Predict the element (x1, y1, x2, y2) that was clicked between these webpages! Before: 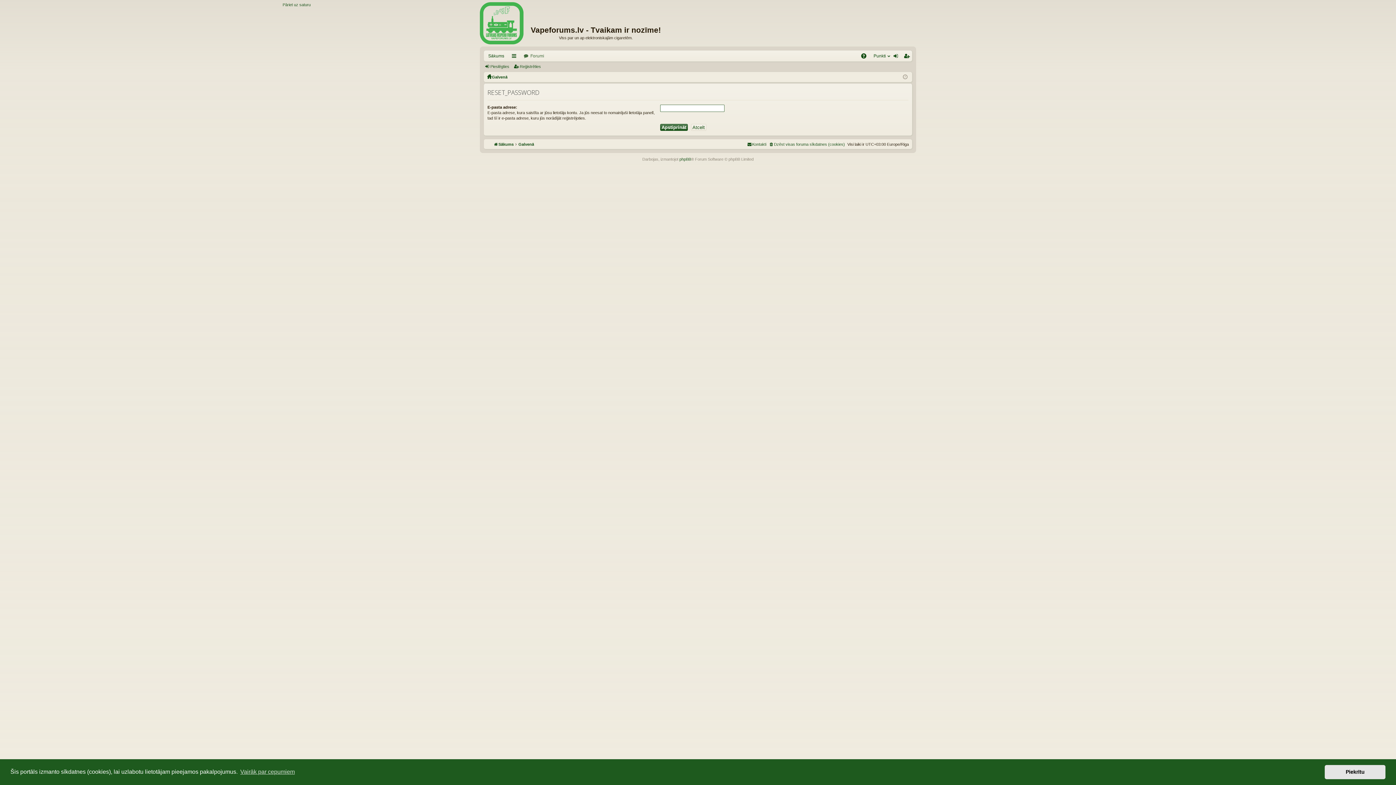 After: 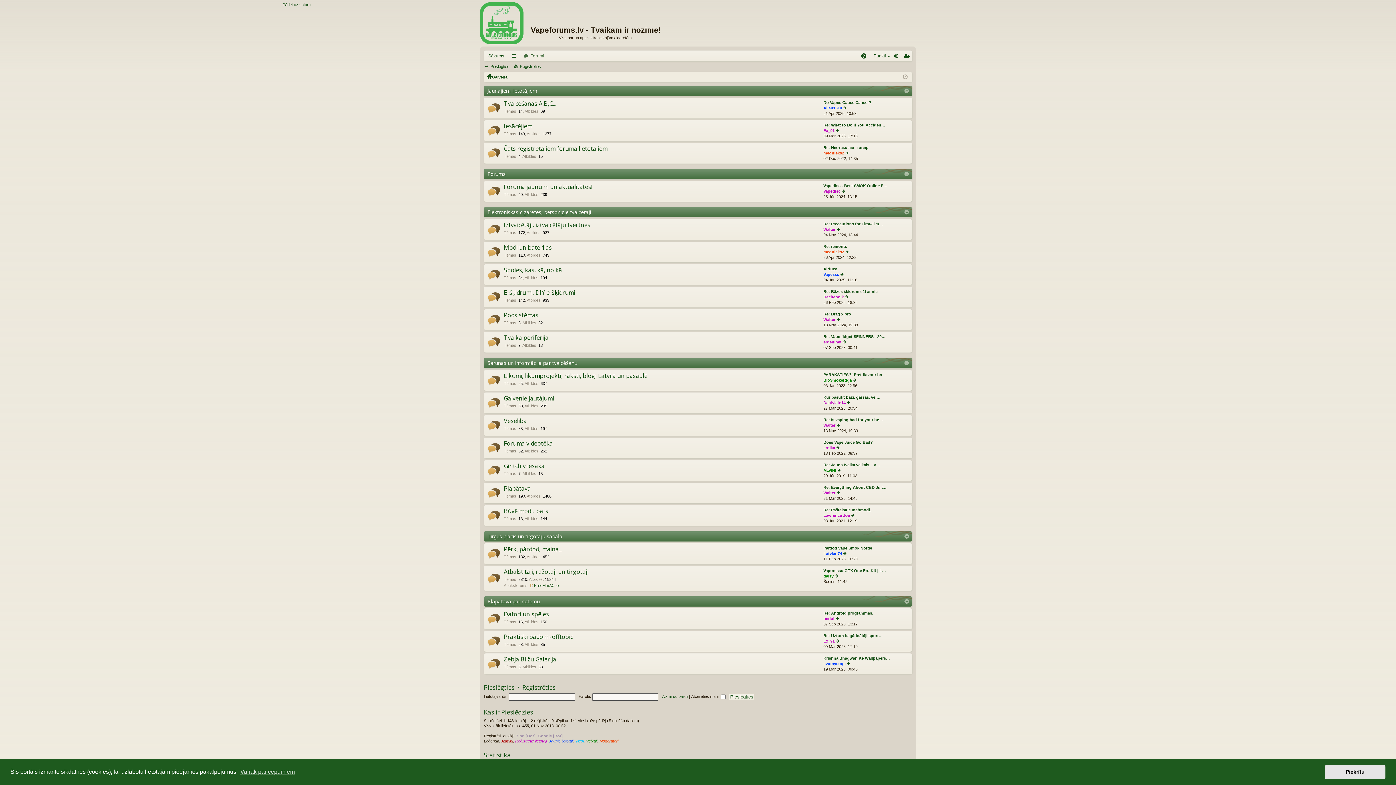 Action: bbox: (492, 72, 507, 80) label: Galvenā